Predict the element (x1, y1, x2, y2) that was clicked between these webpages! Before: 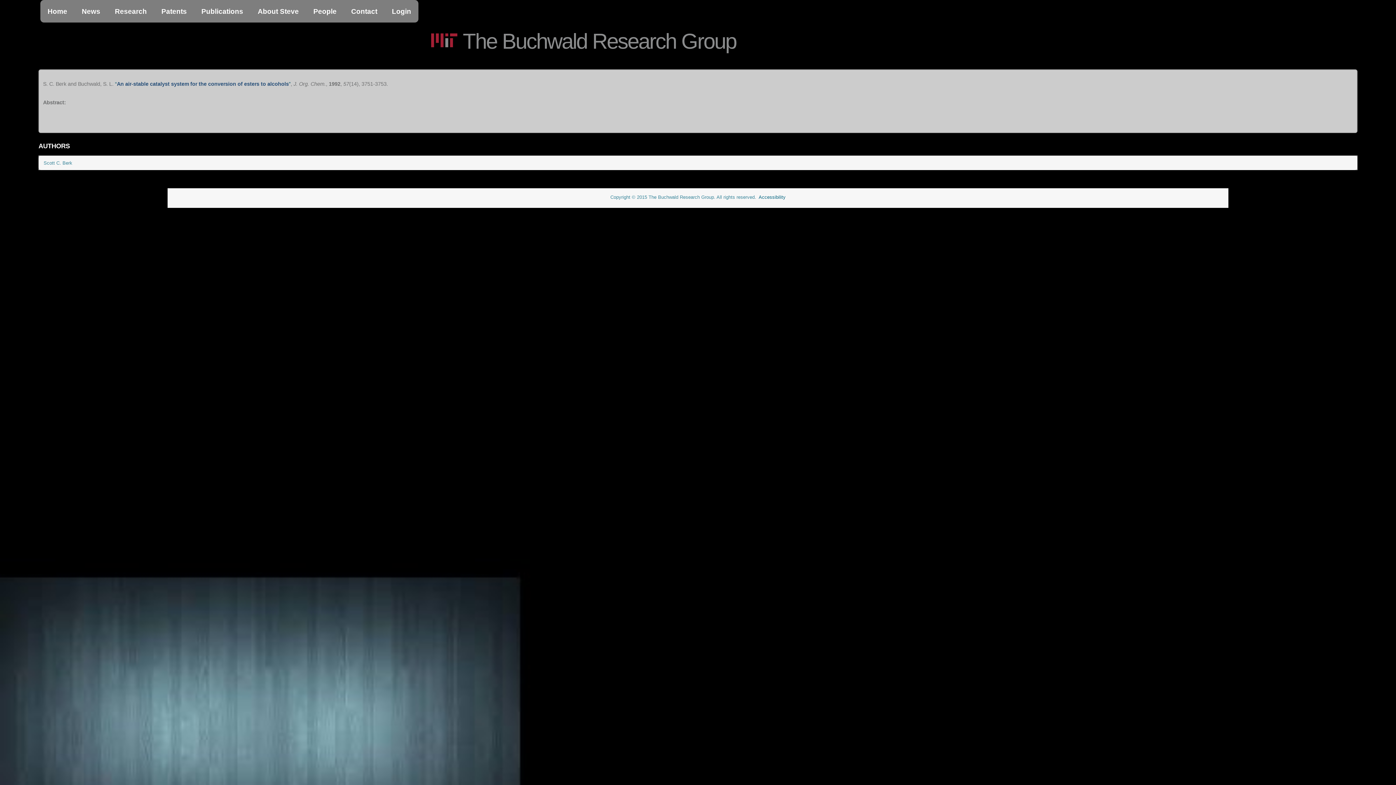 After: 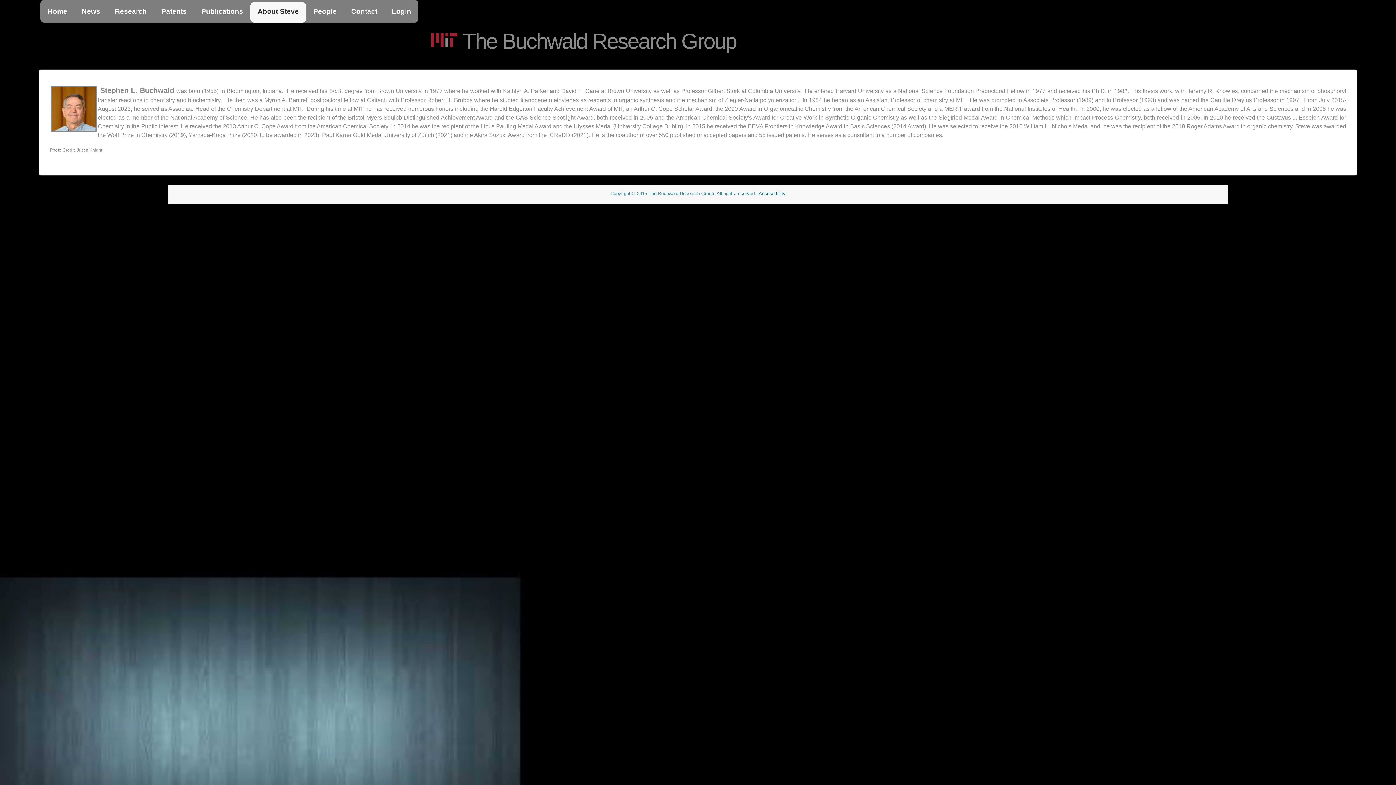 Action: bbox: (250, 2, 306, 22) label: About Steve